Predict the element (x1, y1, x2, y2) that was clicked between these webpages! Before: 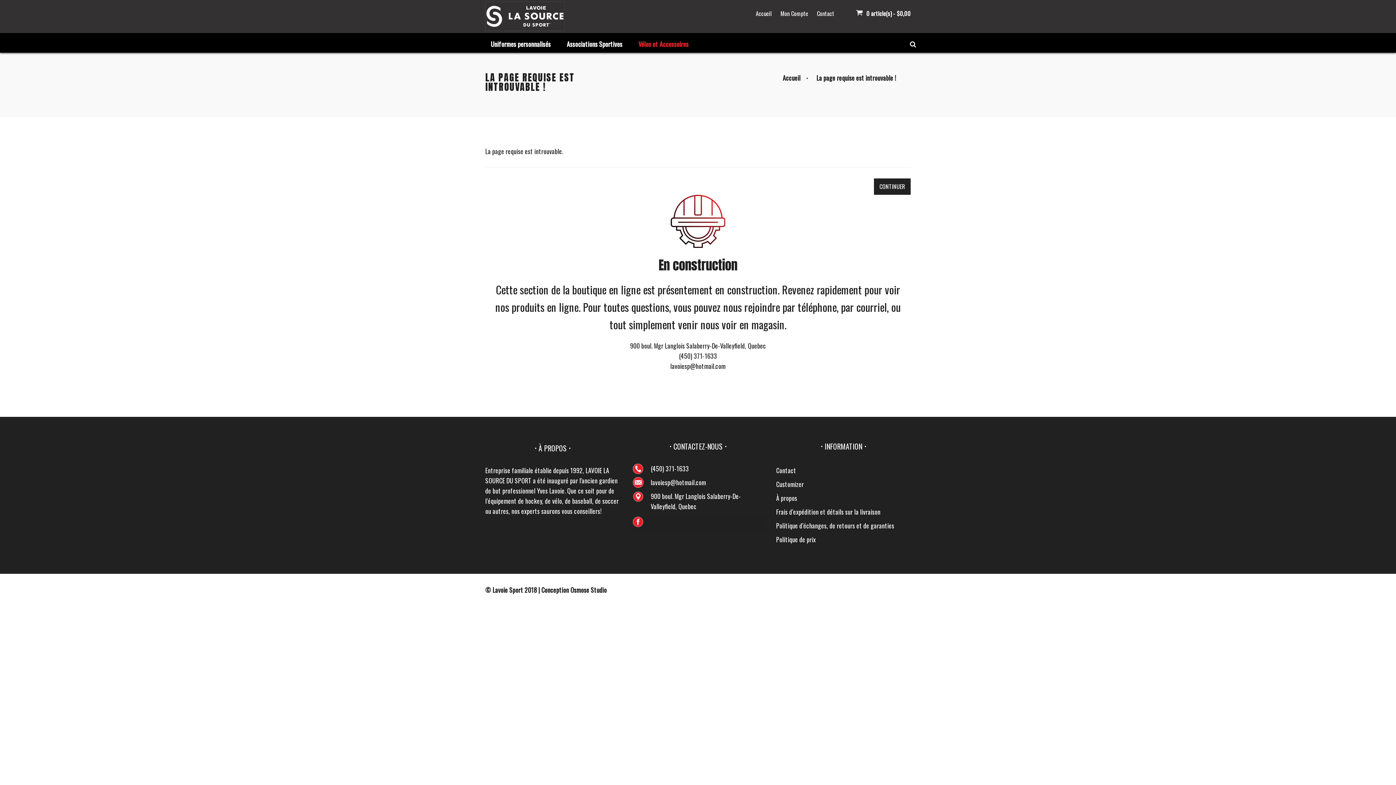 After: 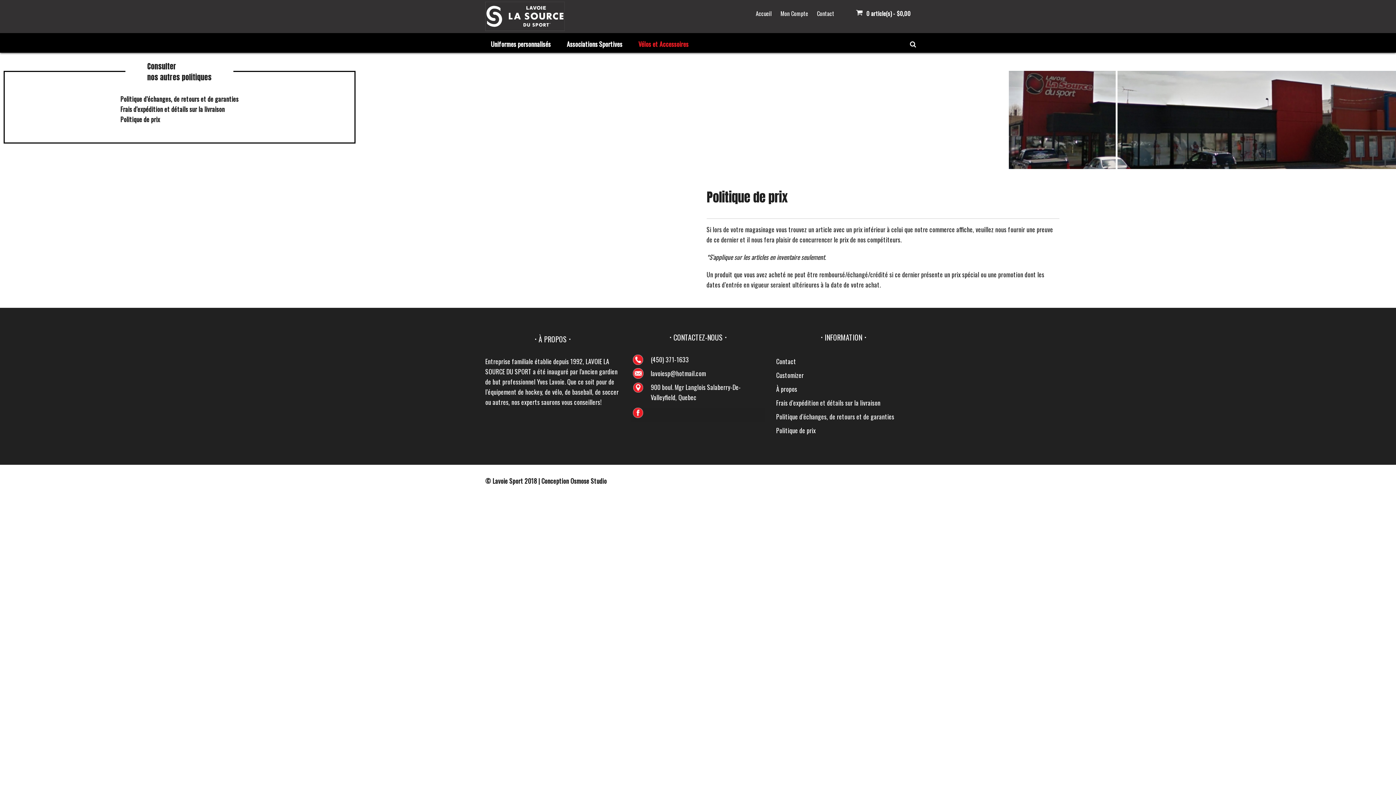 Action: label: Politique de prix bbox: (776, 534, 816, 544)